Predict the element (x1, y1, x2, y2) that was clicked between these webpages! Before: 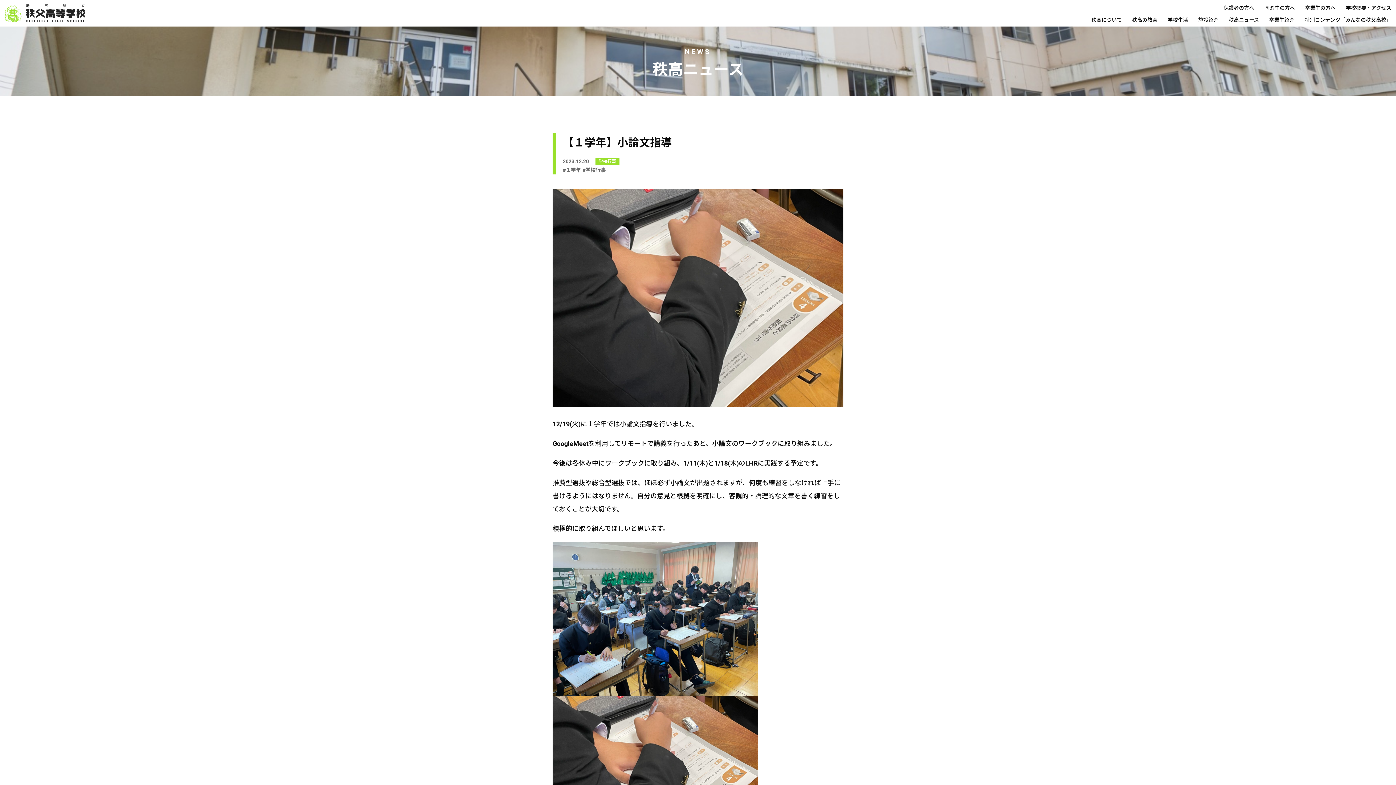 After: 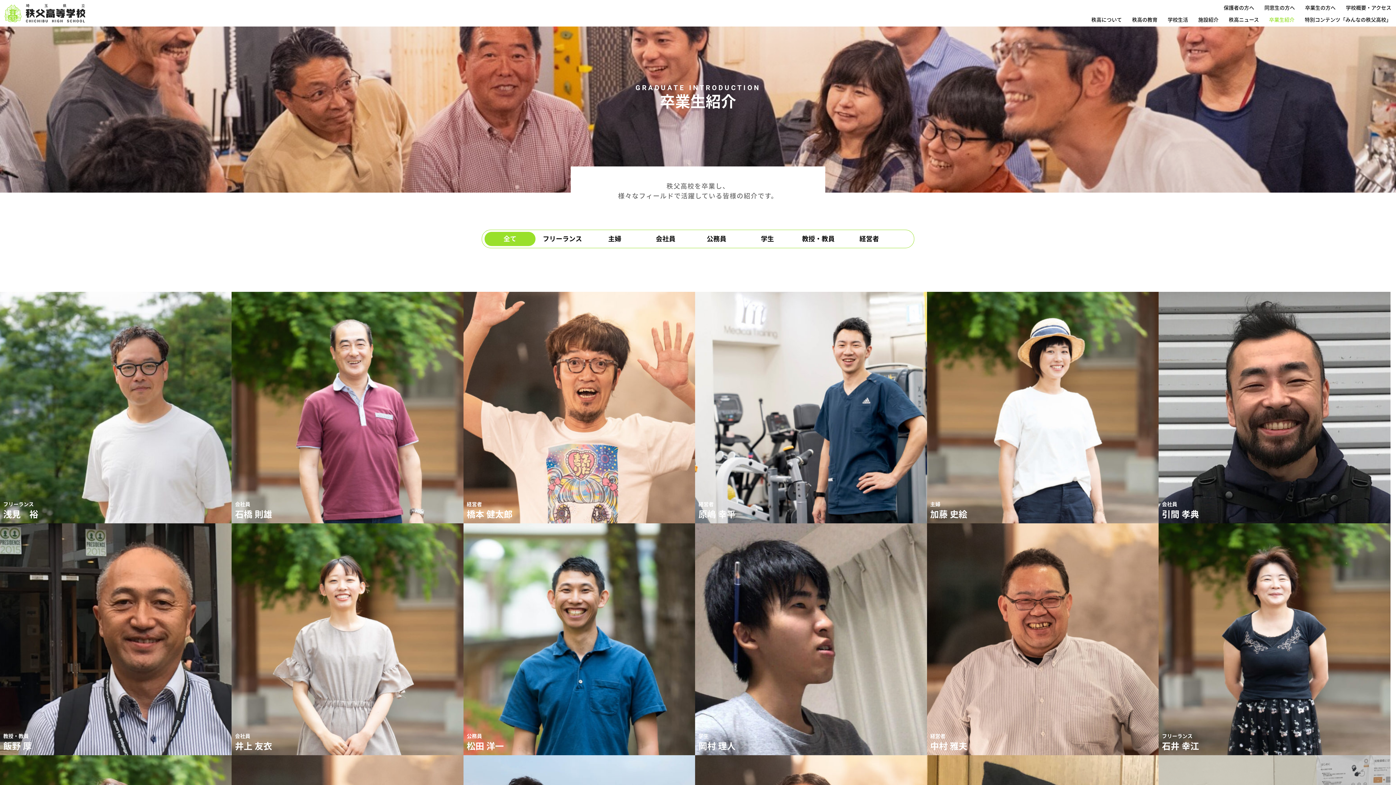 Action: bbox: (1269, 16, 1294, 26) label: 卒業生紹介